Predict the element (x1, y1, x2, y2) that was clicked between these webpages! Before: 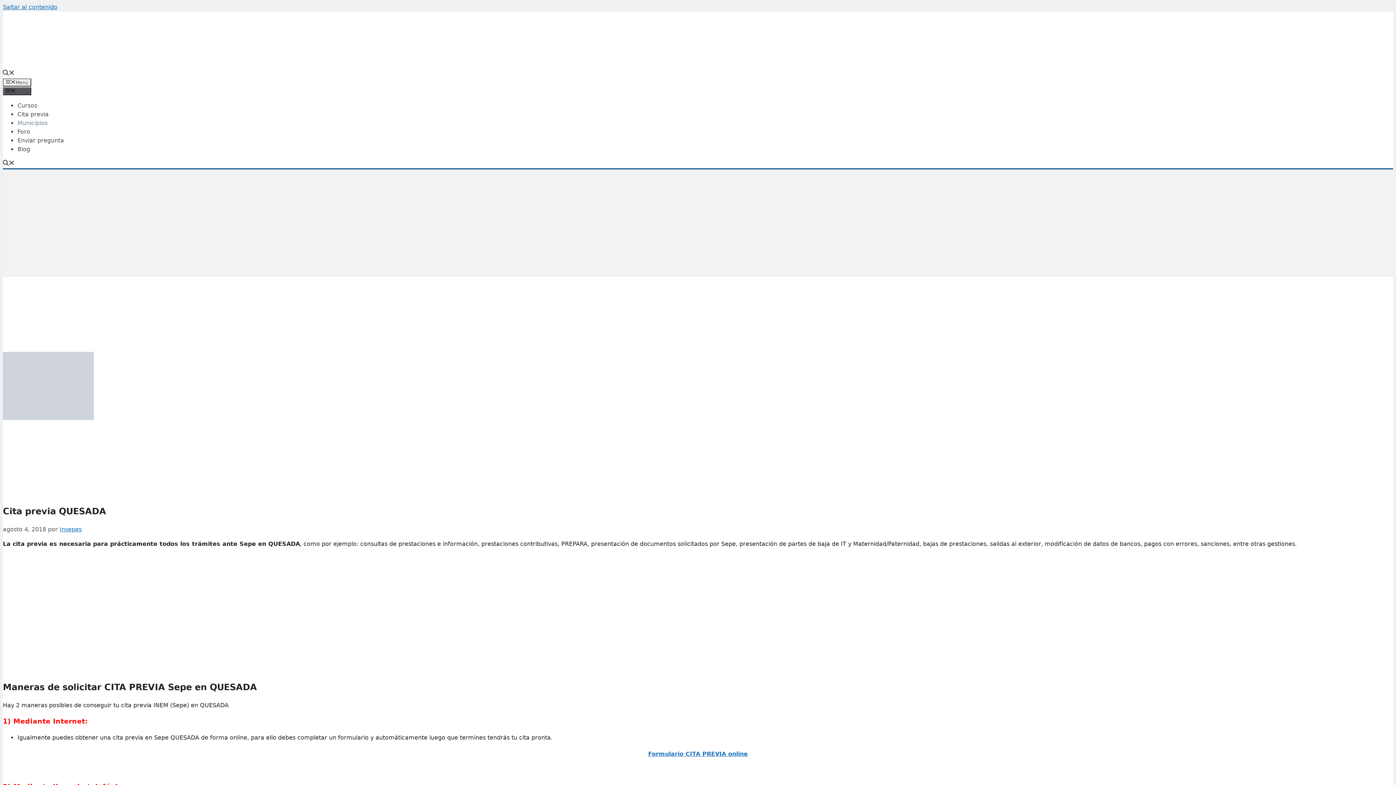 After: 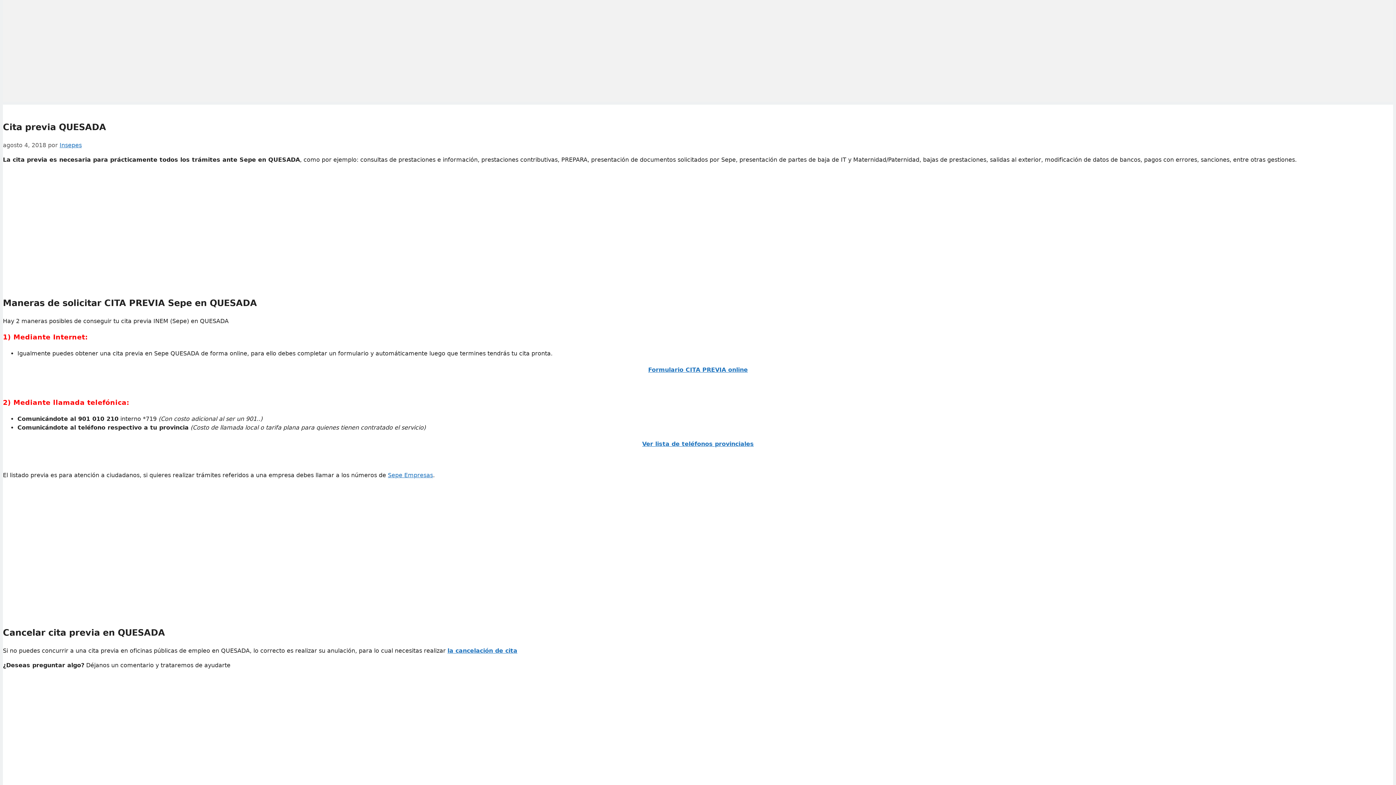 Action: bbox: (2, 3, 57, 10) label: Saltar al contenido